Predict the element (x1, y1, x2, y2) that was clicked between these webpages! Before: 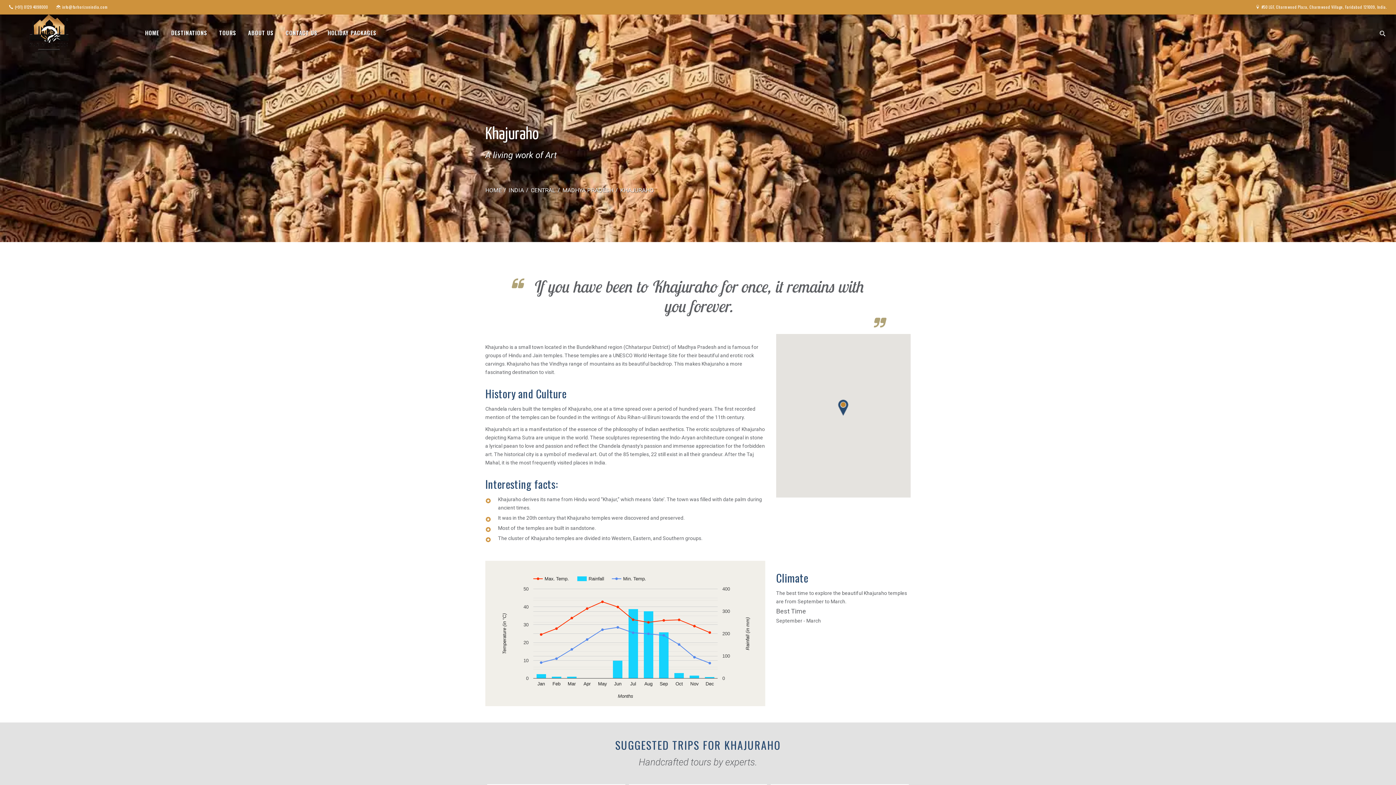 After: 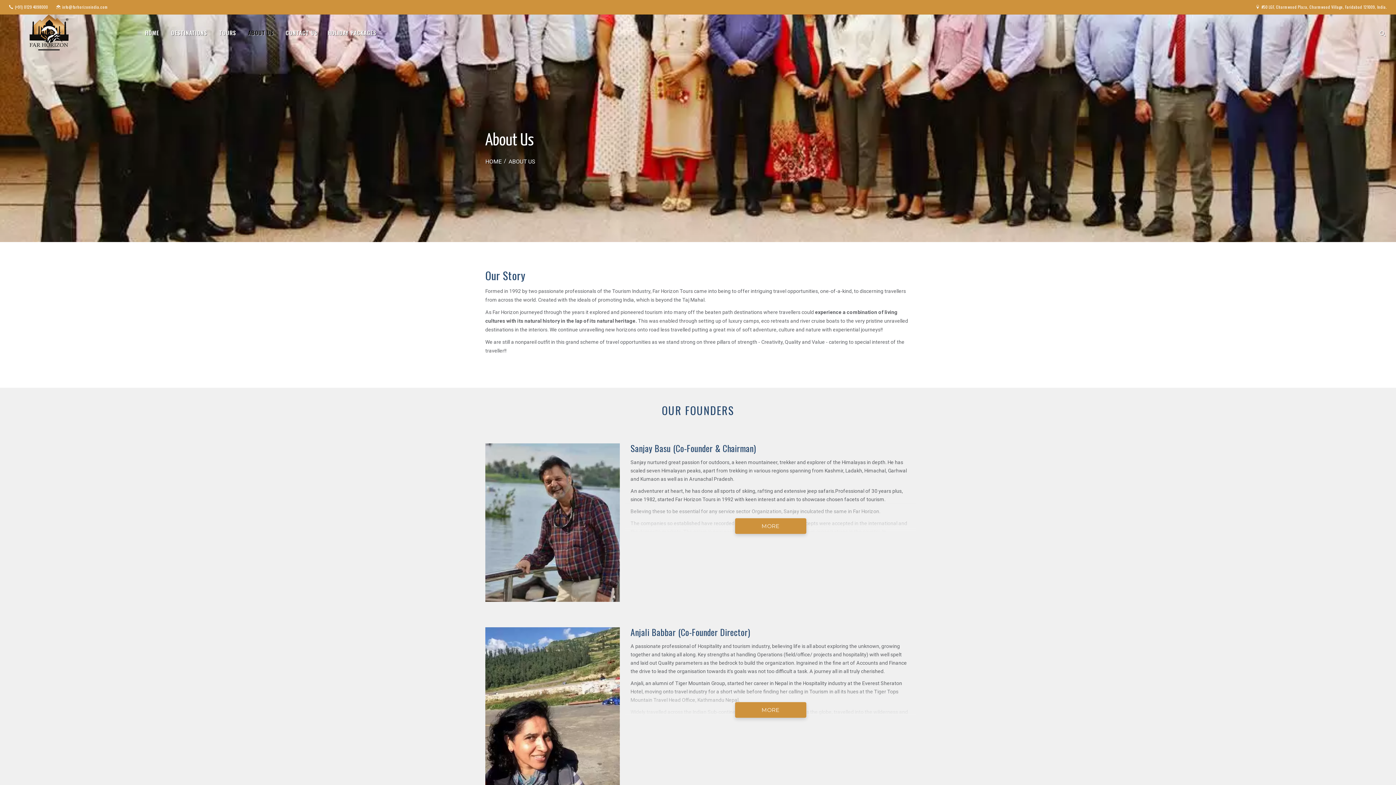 Action: bbox: (248, 29, 273, 51) label: ABOUT US